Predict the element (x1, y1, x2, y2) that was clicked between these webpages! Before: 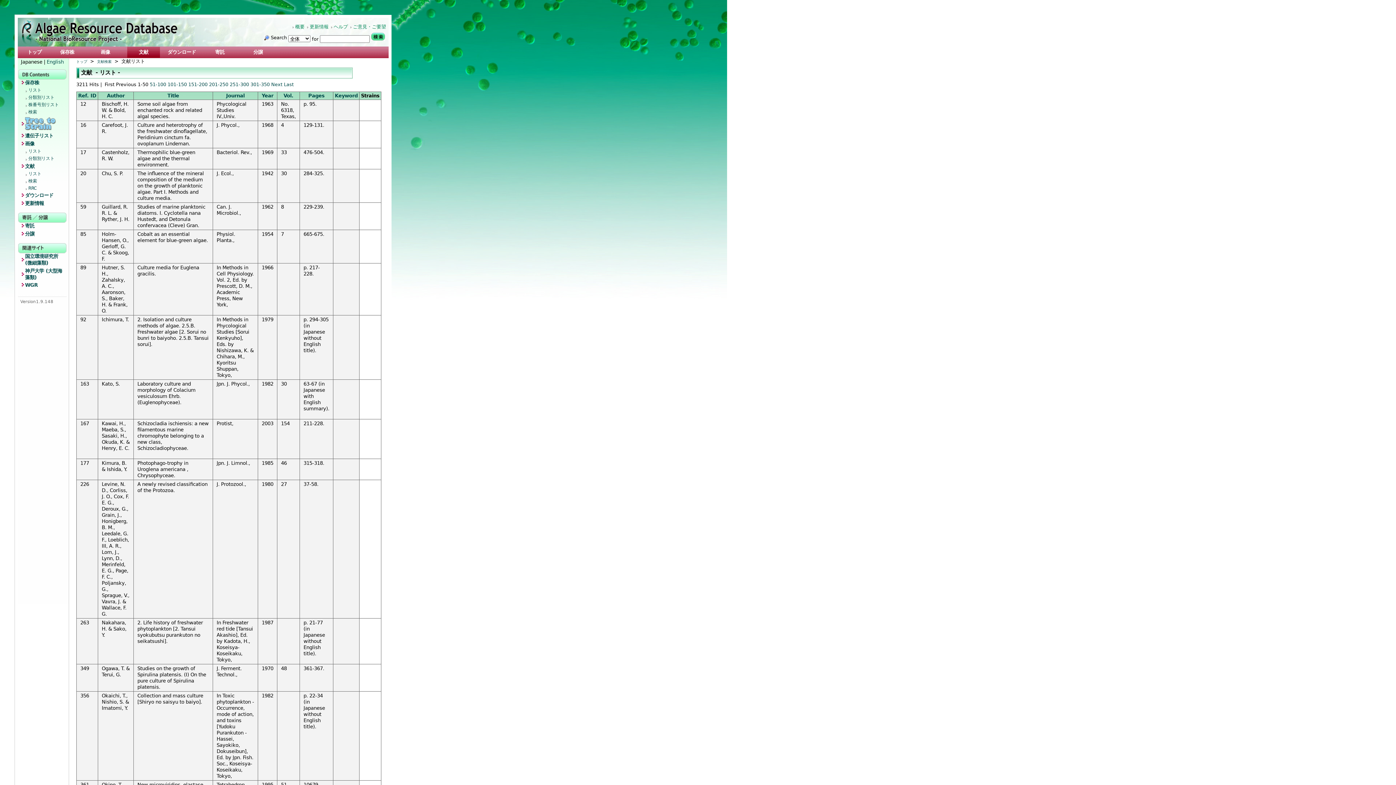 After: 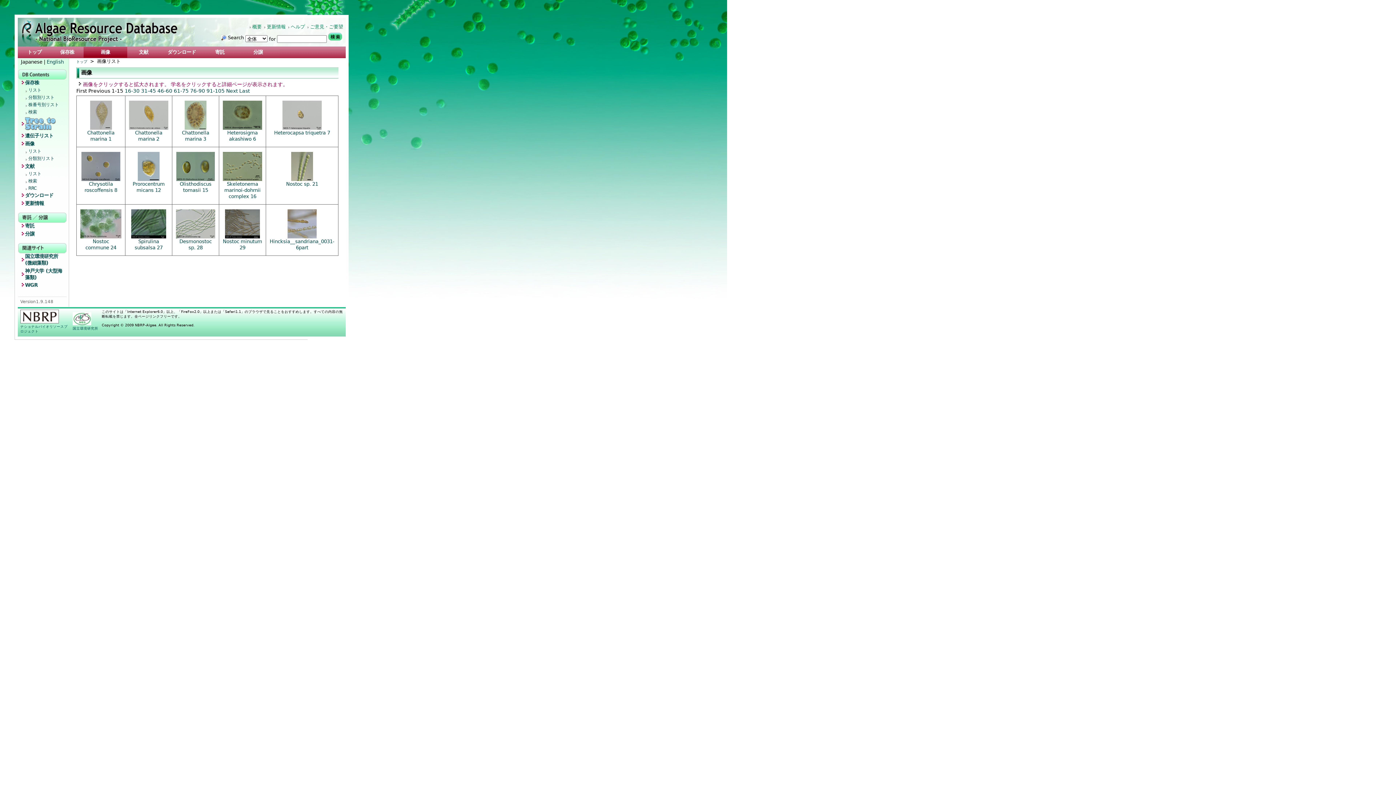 Action: bbox: (19, 140, 66, 148) label: 画像